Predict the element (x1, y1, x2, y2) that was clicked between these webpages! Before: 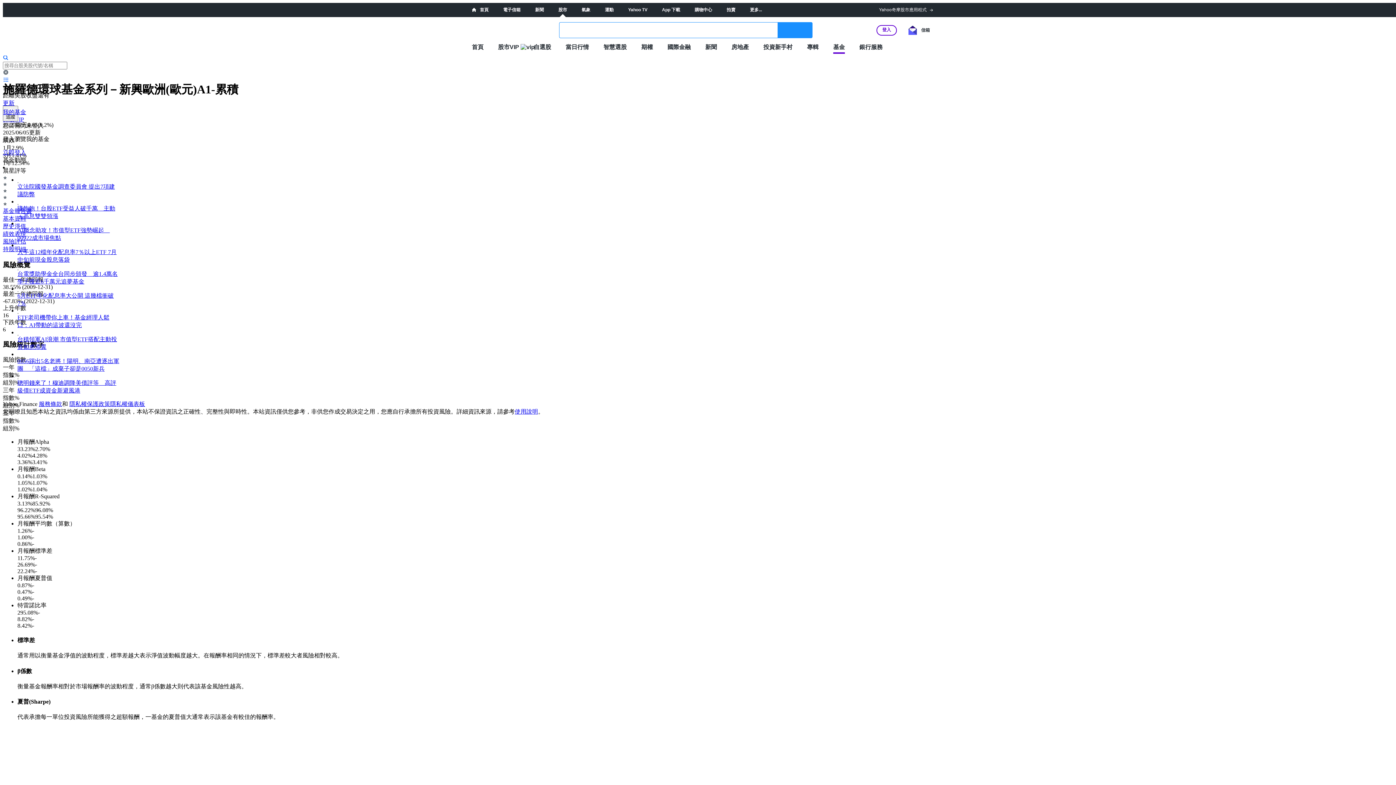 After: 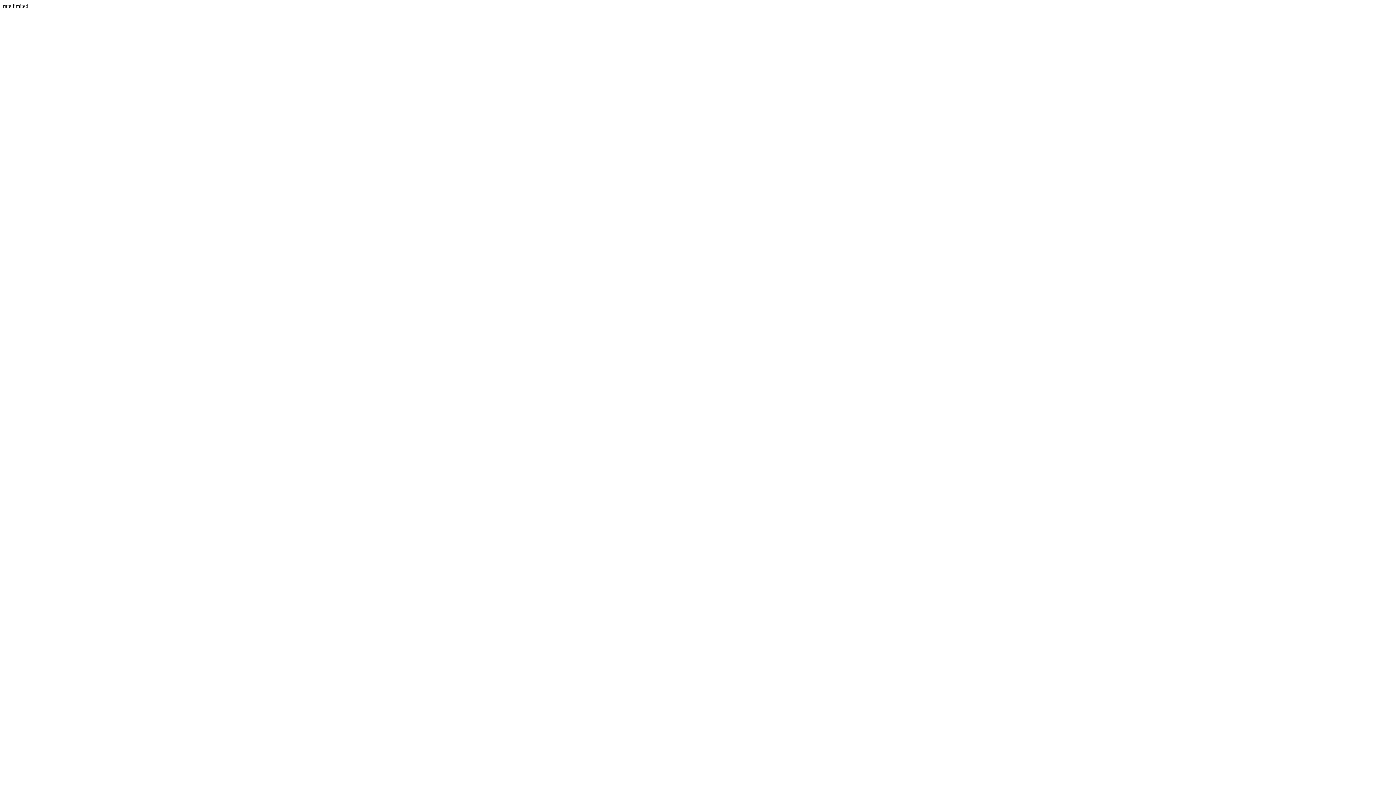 Action: label: 我的基金 bbox: (2, 109, 26, 115)